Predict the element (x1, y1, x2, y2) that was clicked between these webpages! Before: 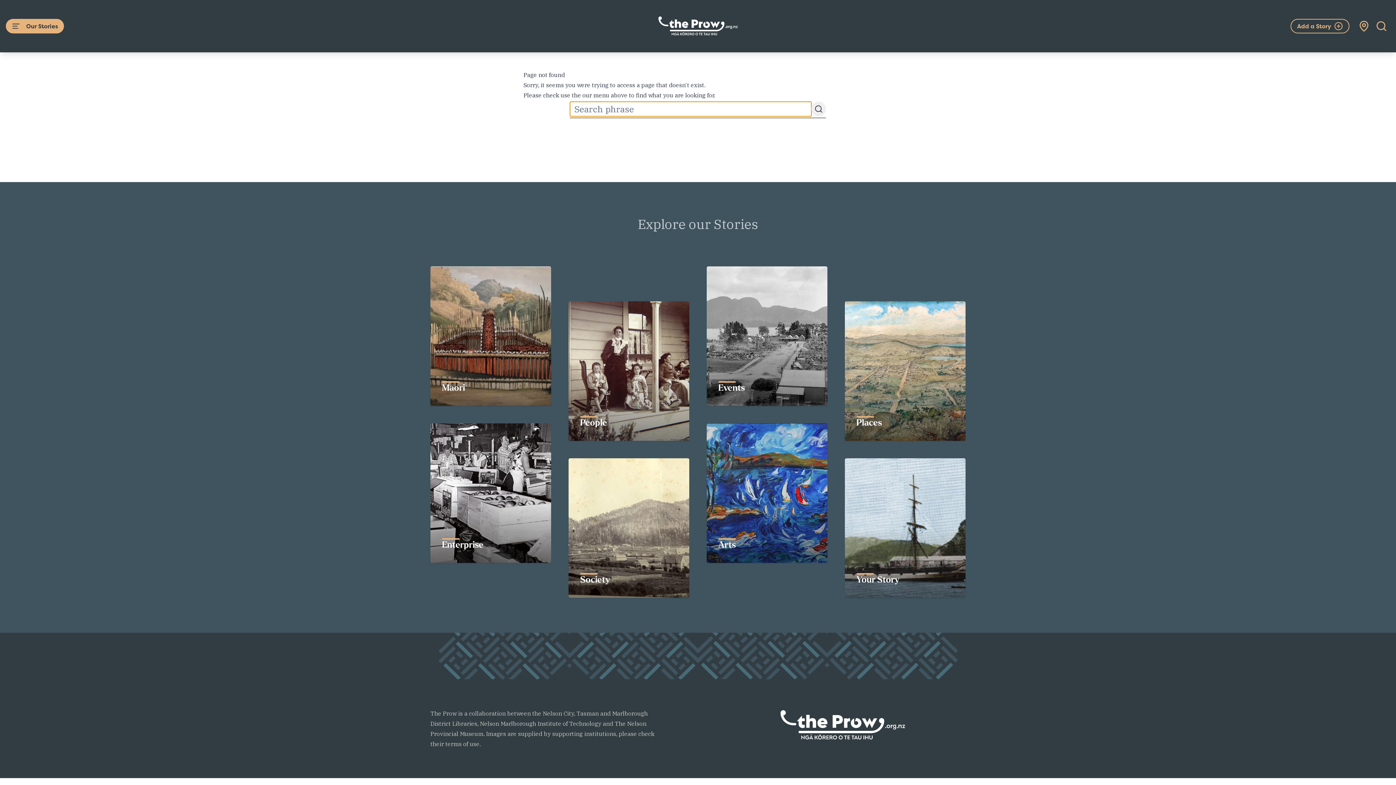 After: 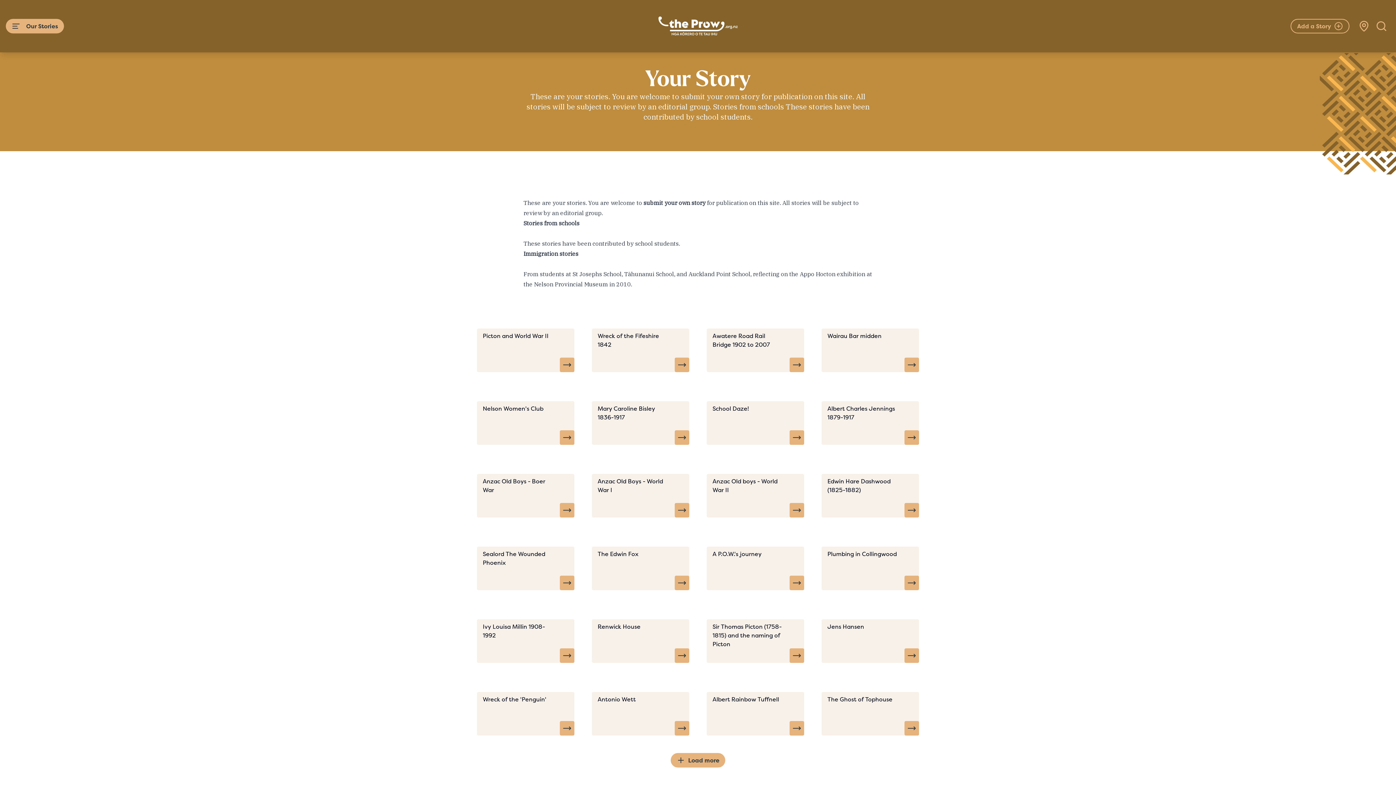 Action: bbox: (856, 574, 899, 586) label: Your Story